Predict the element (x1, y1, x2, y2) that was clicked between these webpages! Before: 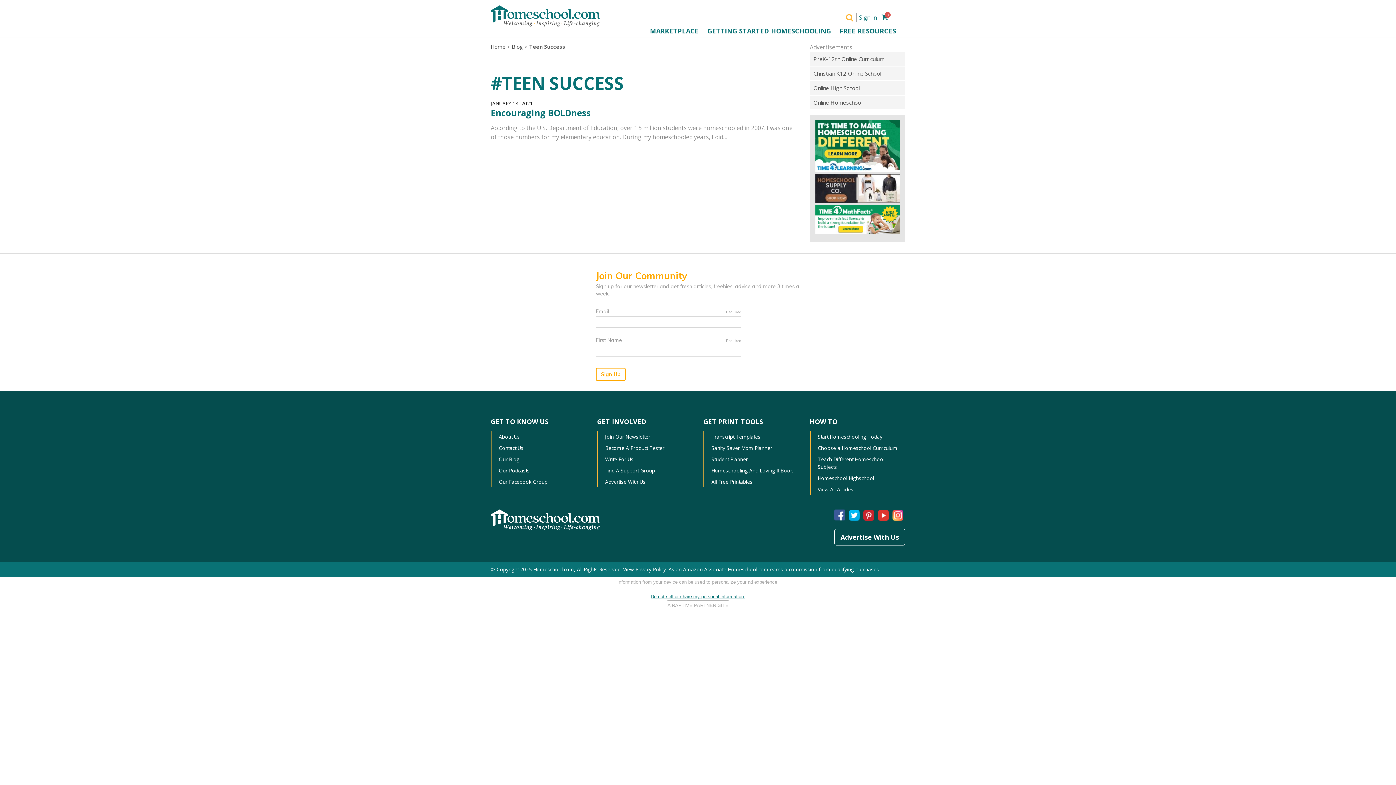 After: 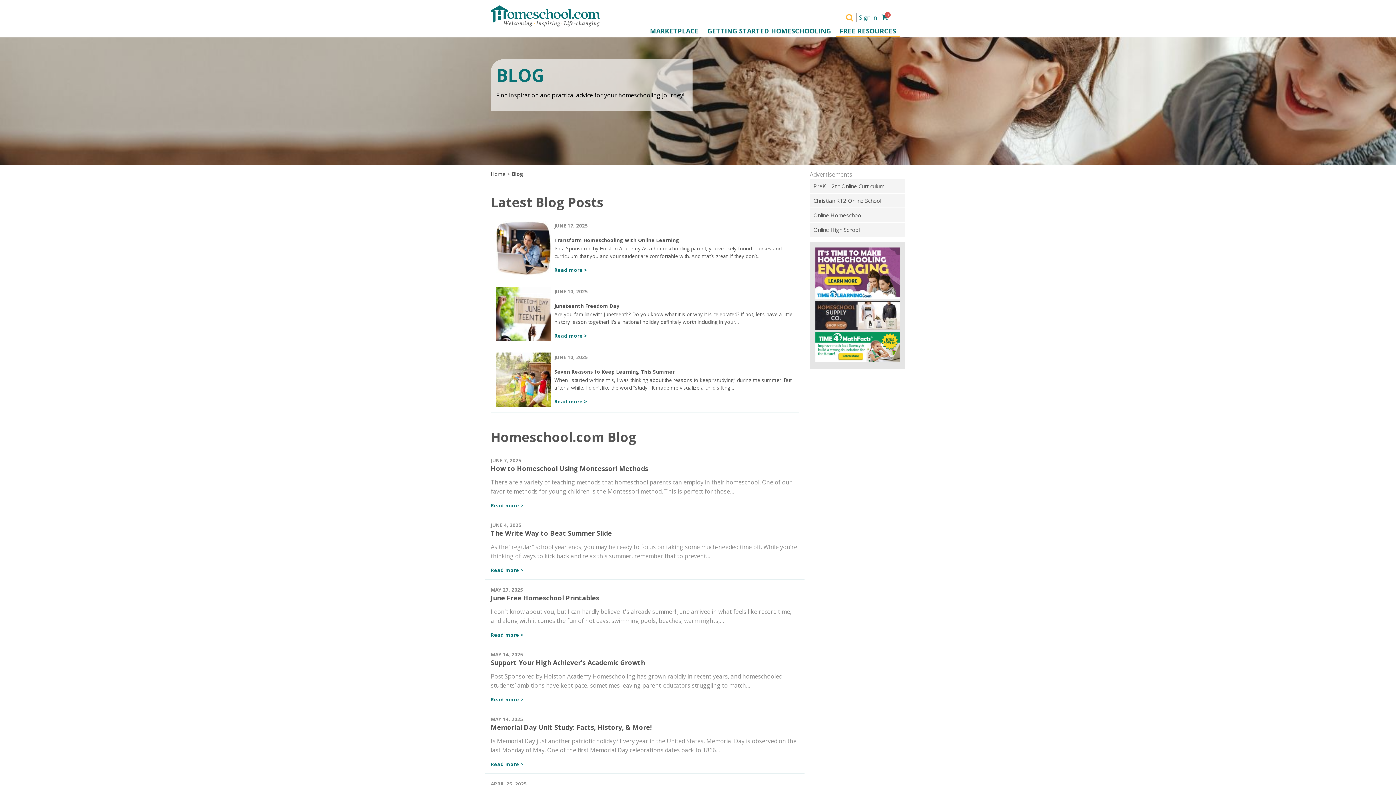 Action: bbox: (512, 43, 522, 50) label: Blog